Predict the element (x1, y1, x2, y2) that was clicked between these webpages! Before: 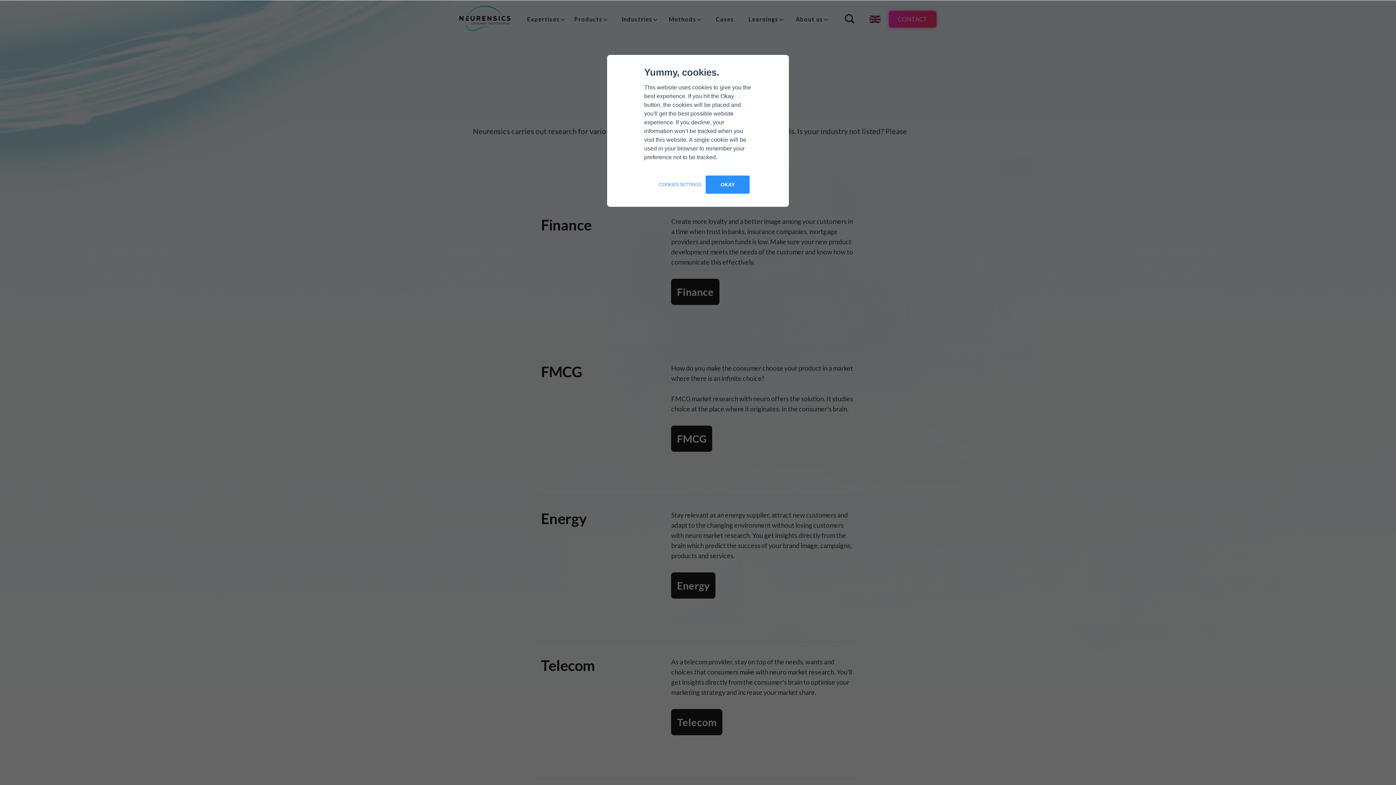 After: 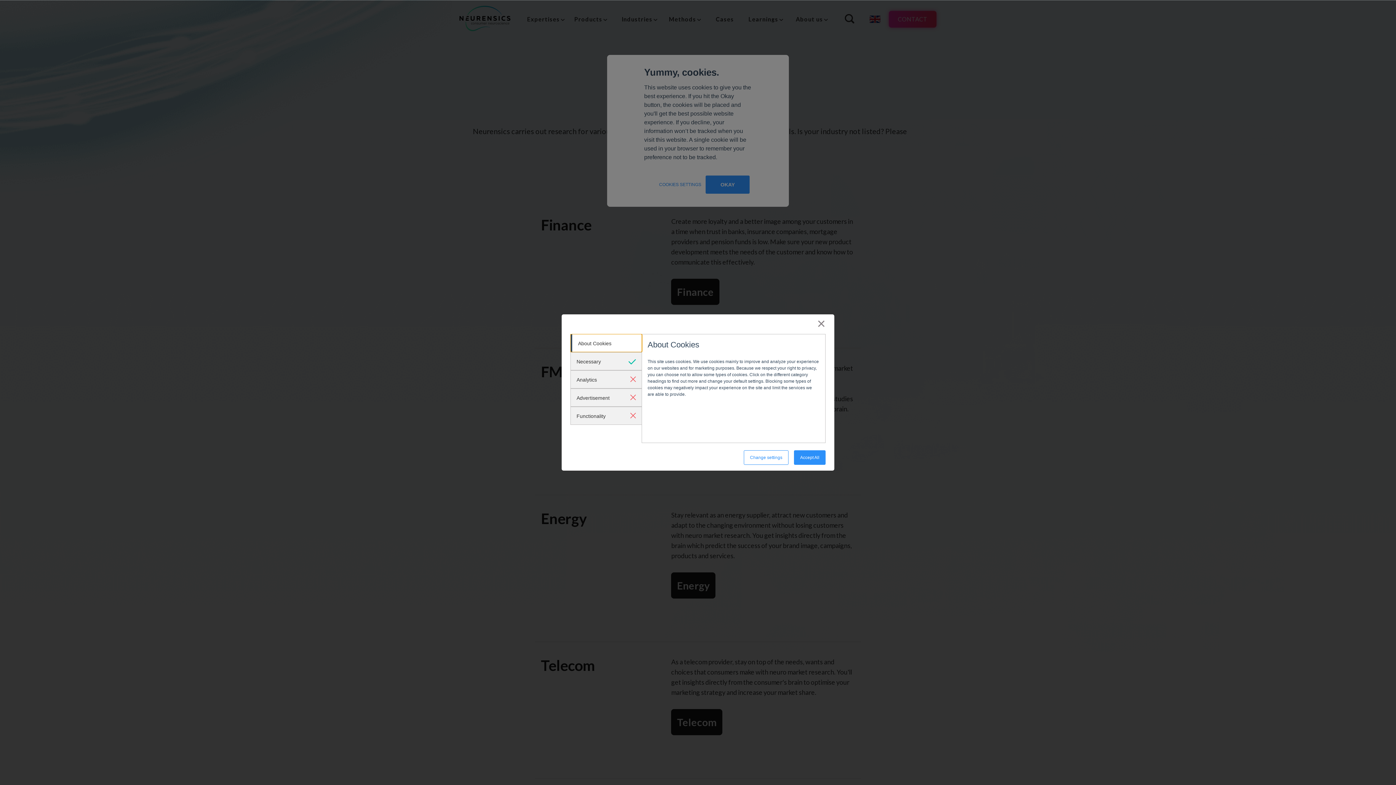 Action: bbox: (659, 181, 701, 188) label: COOKIES SETTINGS